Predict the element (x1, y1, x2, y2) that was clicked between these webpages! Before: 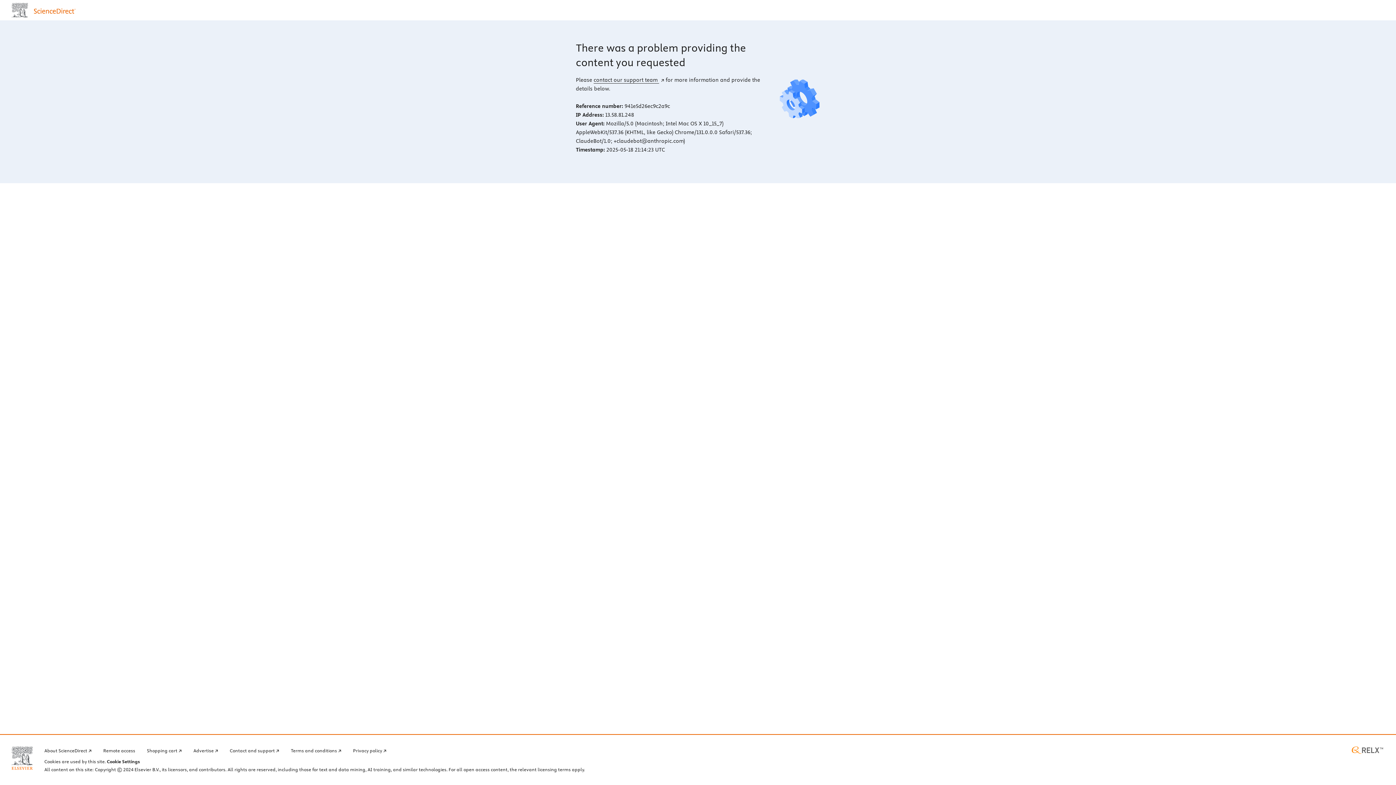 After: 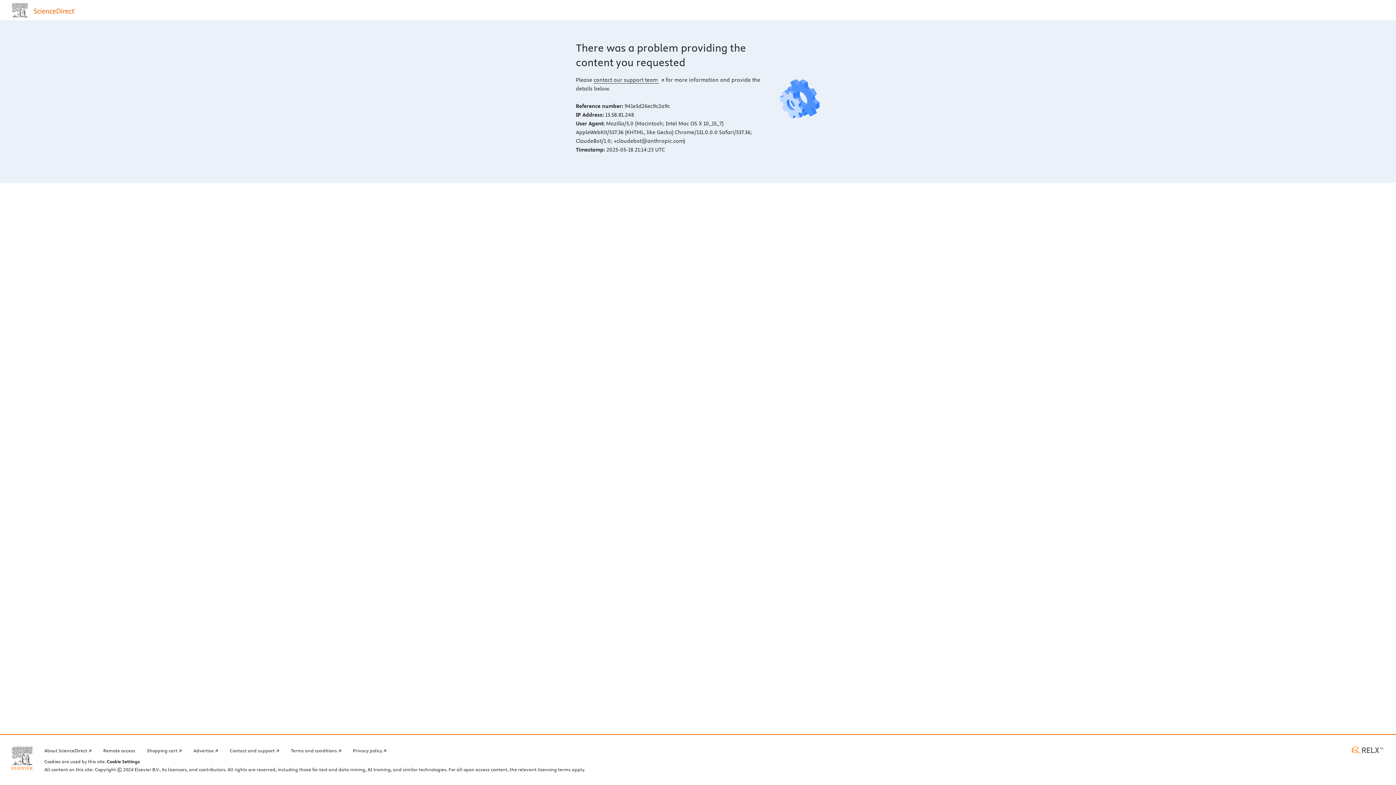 Action: bbox: (11, 746, 32, 770) label: Elsevier home page (opens in a new tab)